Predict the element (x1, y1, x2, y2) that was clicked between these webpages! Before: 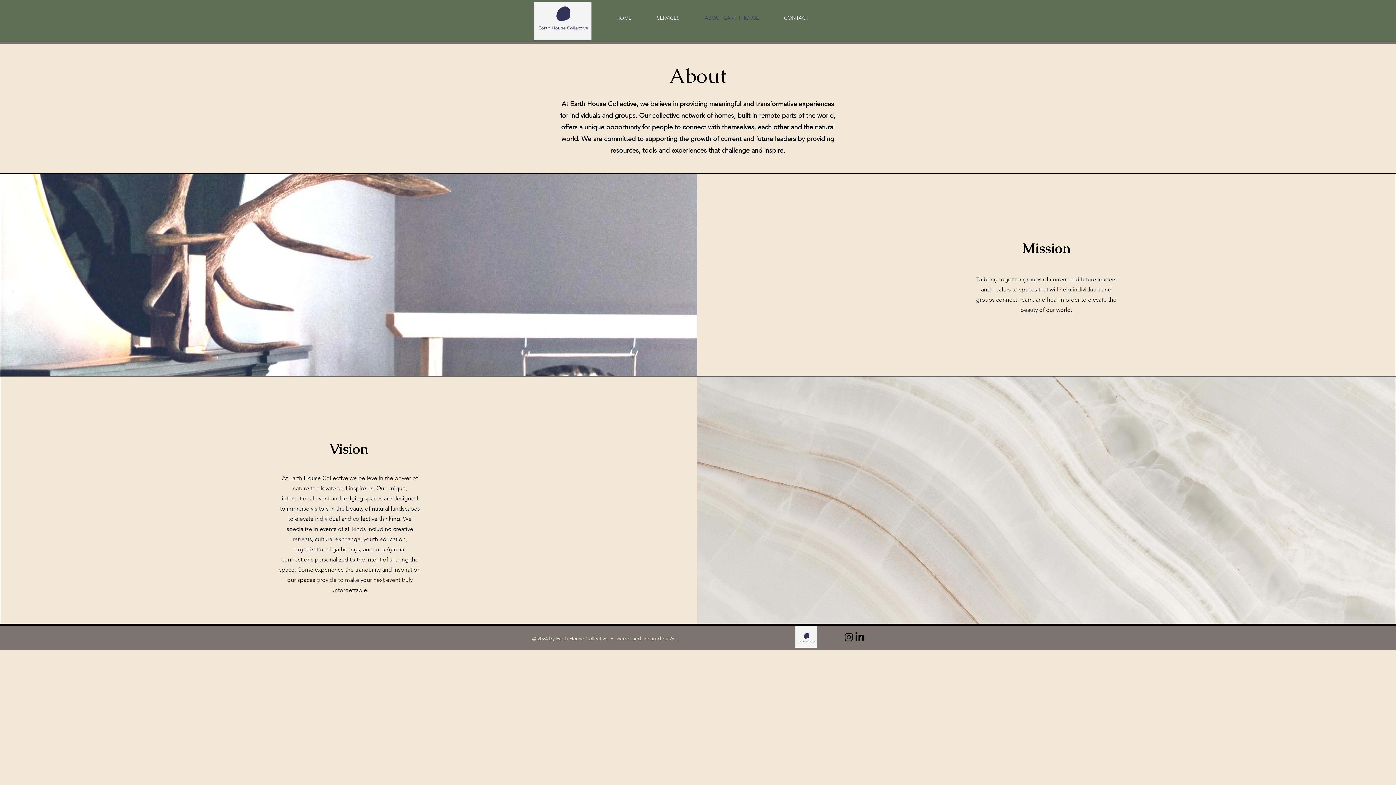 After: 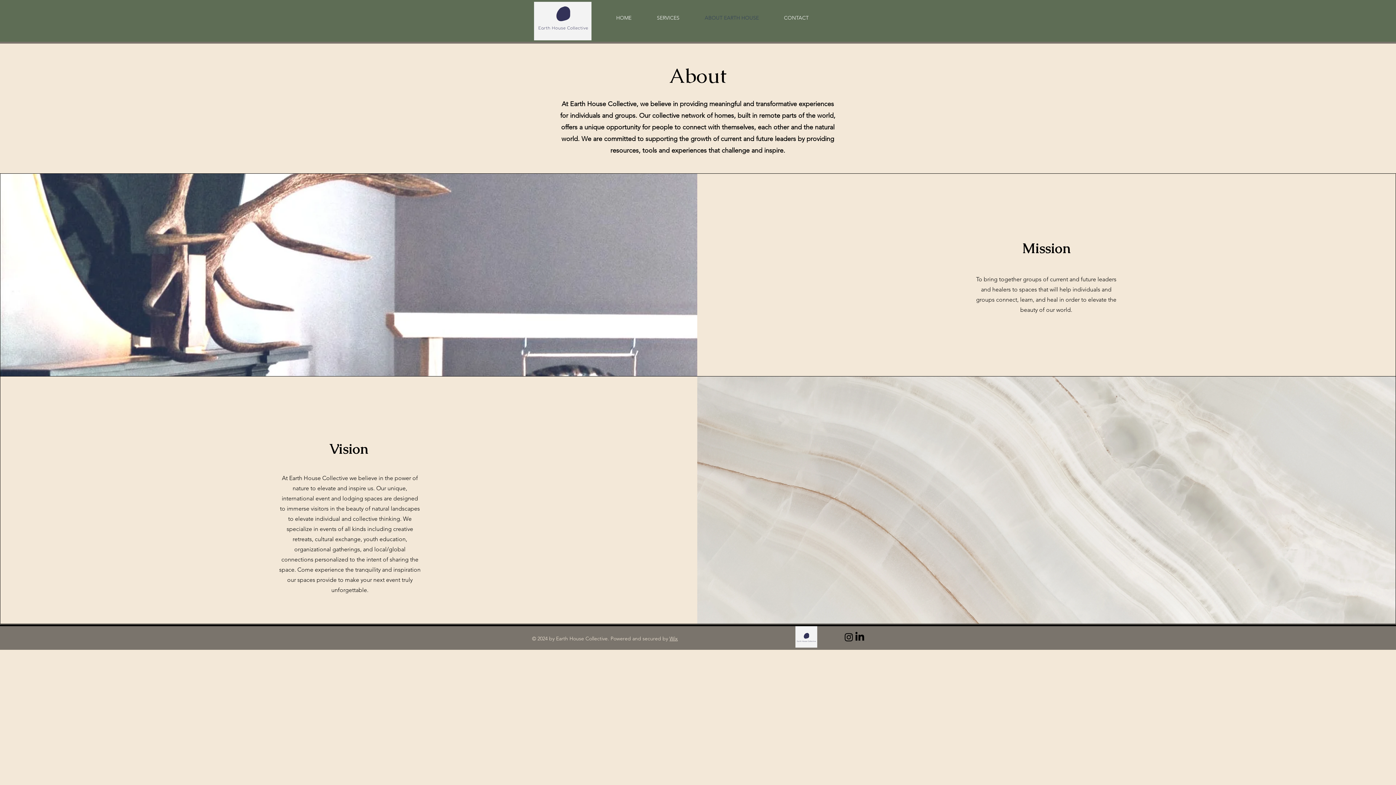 Action: label: ABOUT EARTH HOUSE bbox: (692, 12, 771, 23)